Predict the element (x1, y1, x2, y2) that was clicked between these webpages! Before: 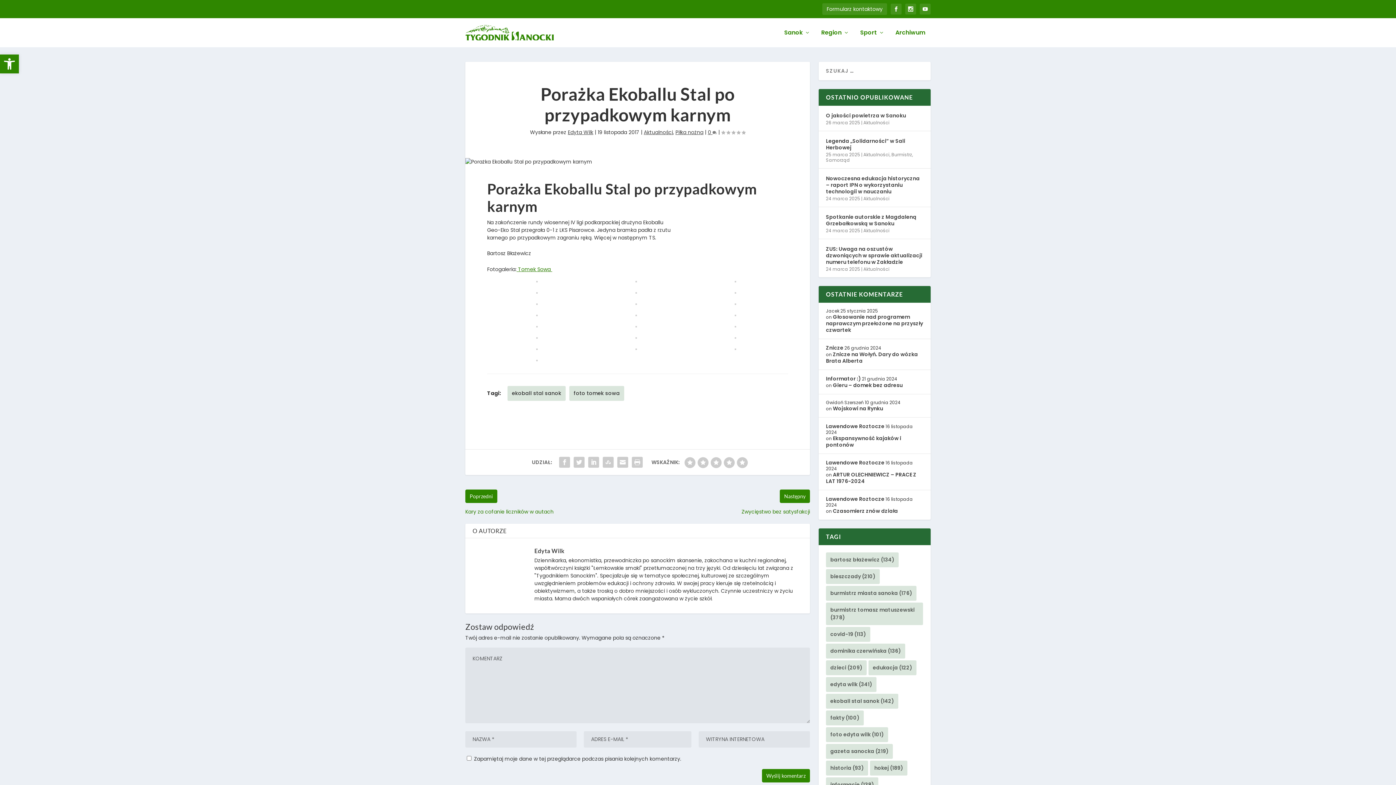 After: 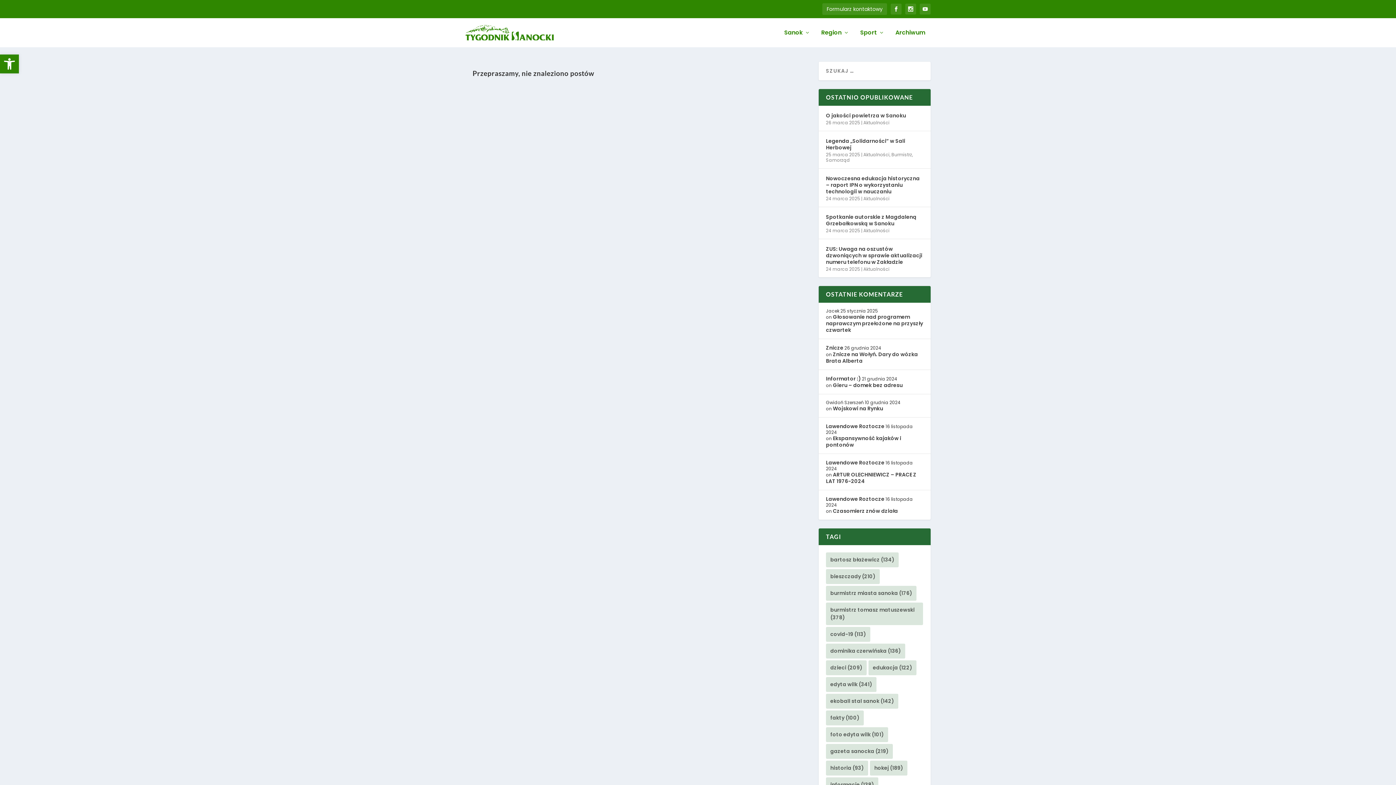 Action: bbox: (536, 288, 537, 295)